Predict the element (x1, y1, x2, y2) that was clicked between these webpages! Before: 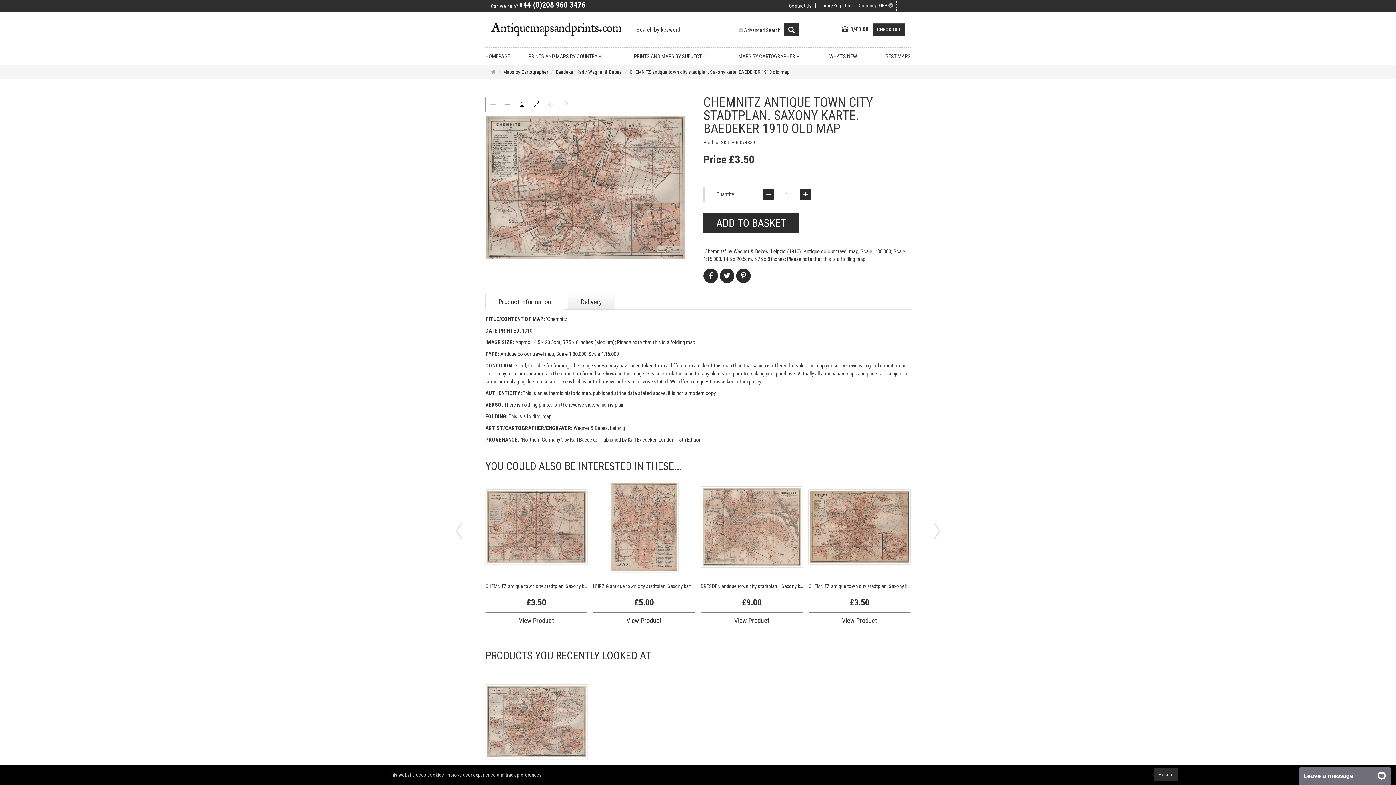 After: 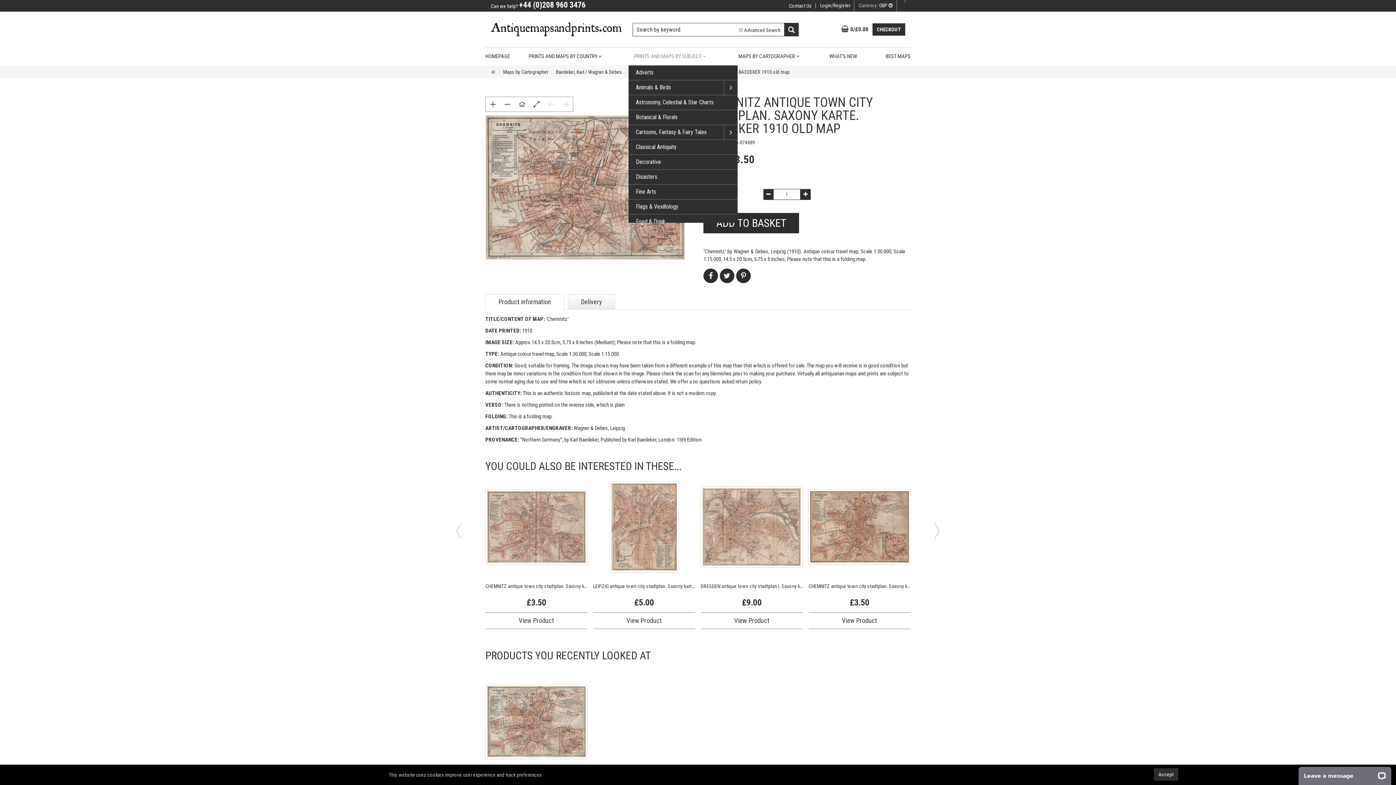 Action: bbox: (628, 47, 733, 65) label: PRINTS AND MAPS BY SUBJECT 